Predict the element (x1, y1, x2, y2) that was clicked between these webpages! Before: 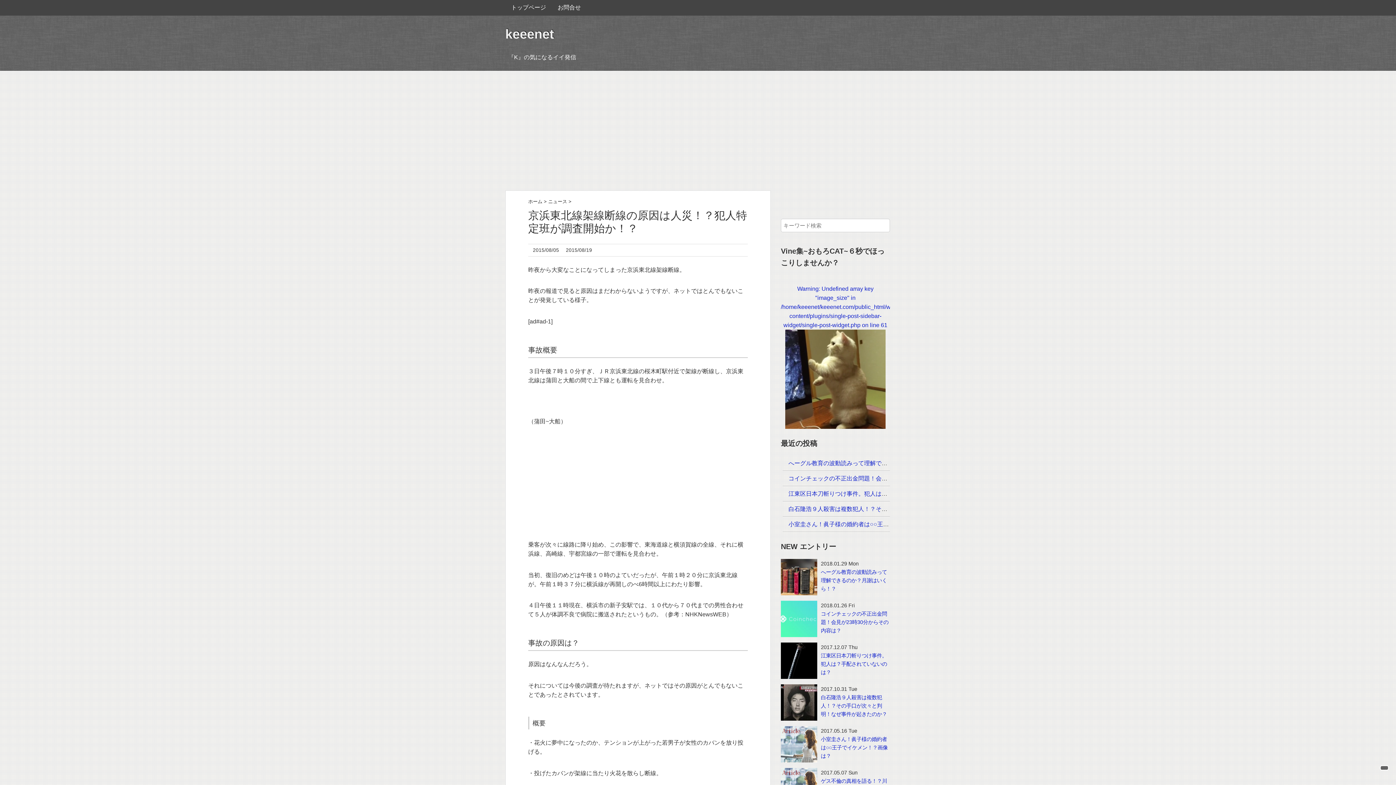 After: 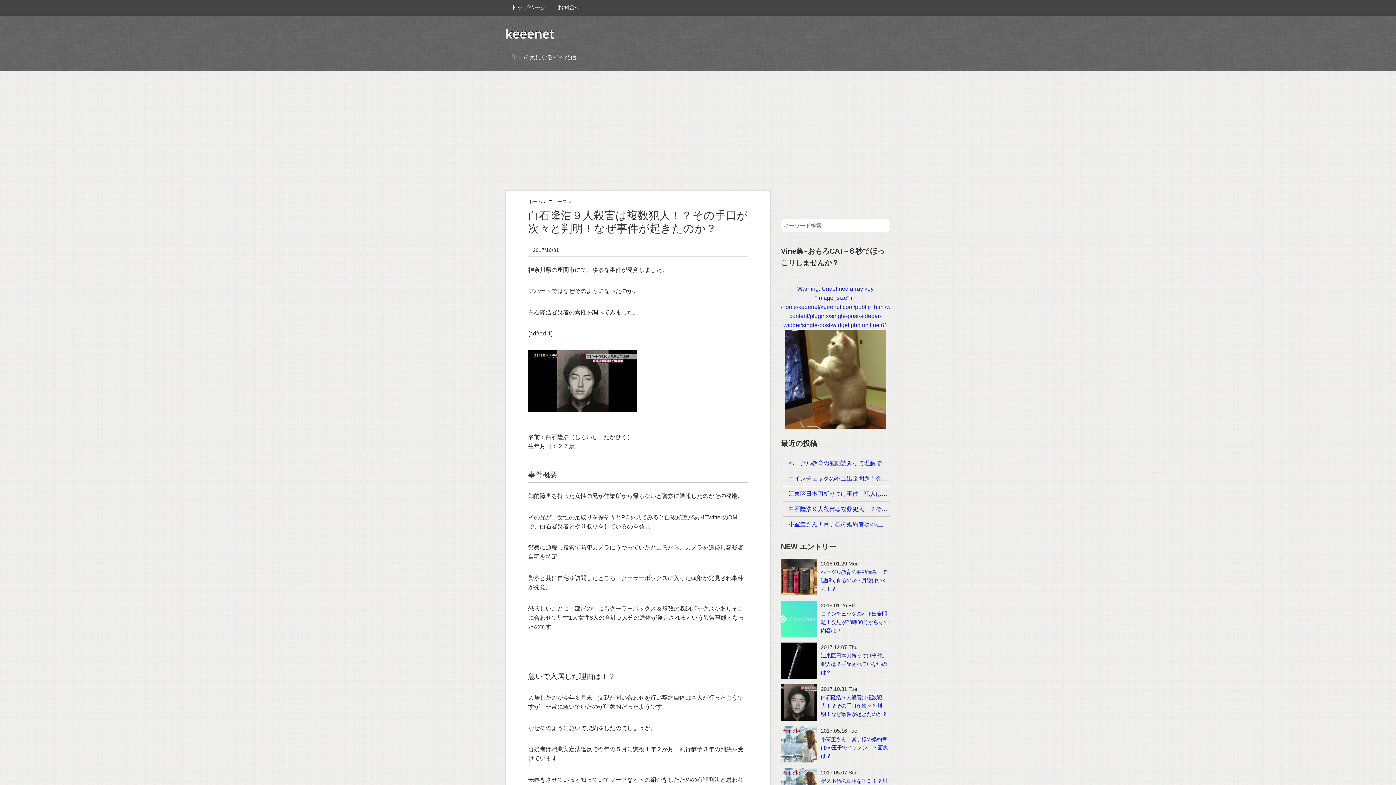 Action: bbox: (781, 684, 890, 720) label: 	2017.10.31 Tue
白石隆浩９人殺害は複数犯人！？その手口が次々と判明！なぜ事件が起きたのか？